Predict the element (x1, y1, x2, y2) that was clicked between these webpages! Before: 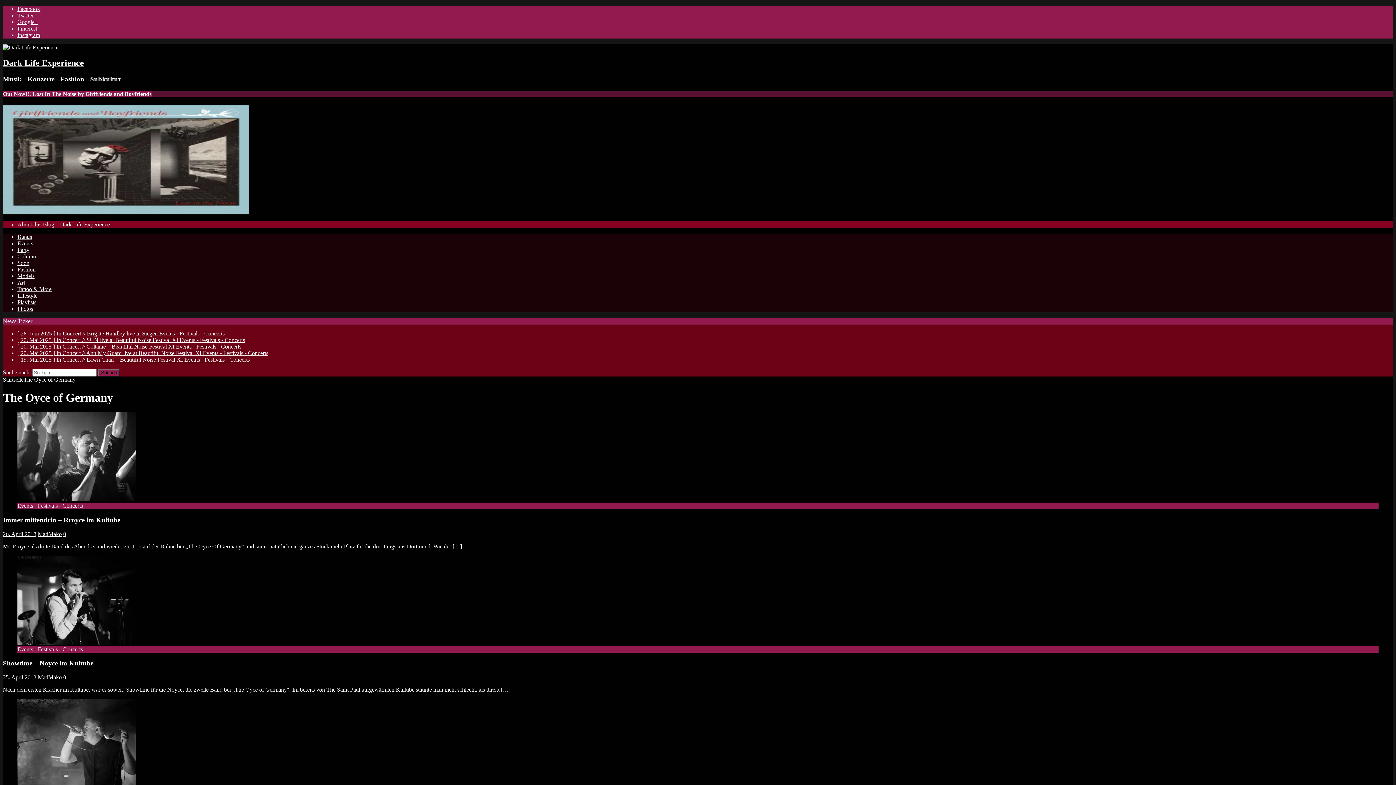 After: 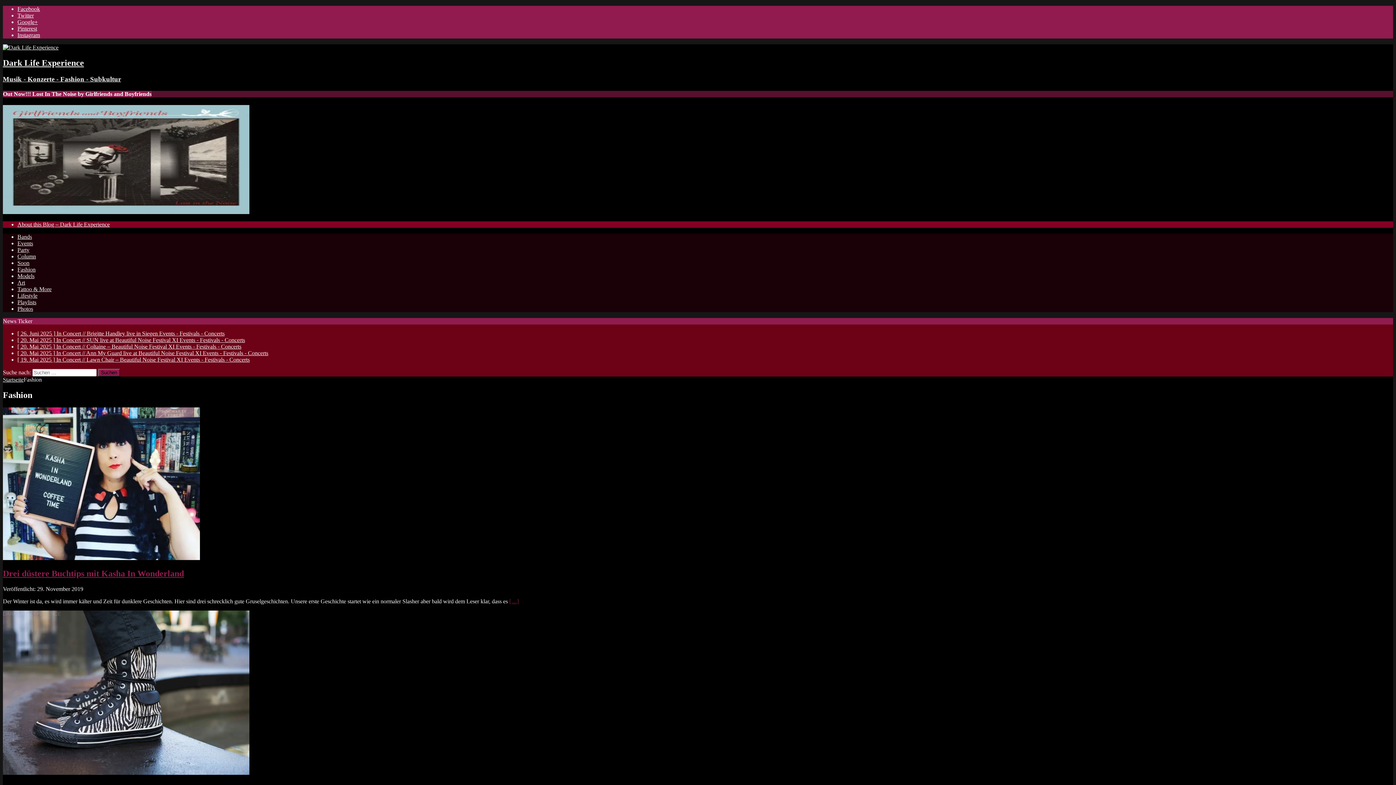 Action: bbox: (17, 266, 35, 272) label: Fashion